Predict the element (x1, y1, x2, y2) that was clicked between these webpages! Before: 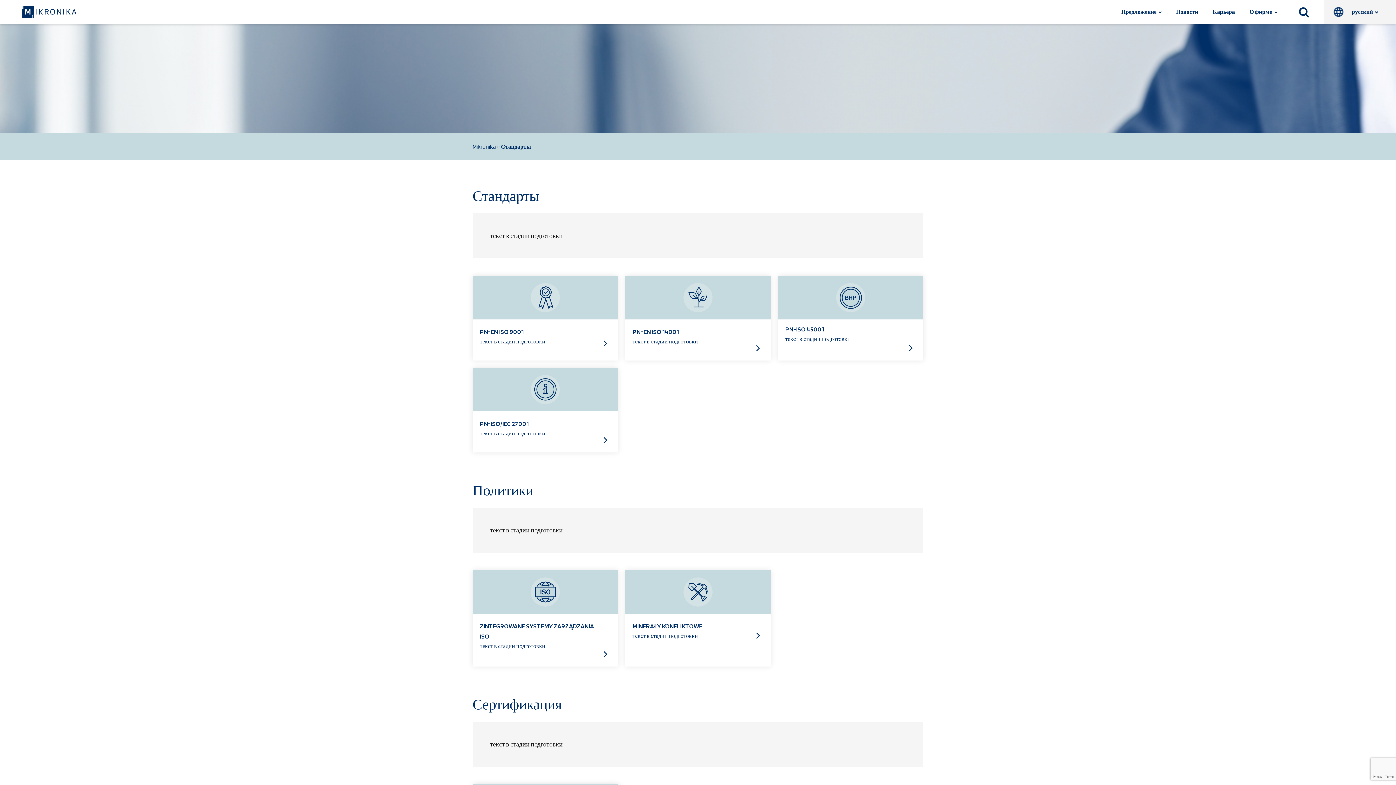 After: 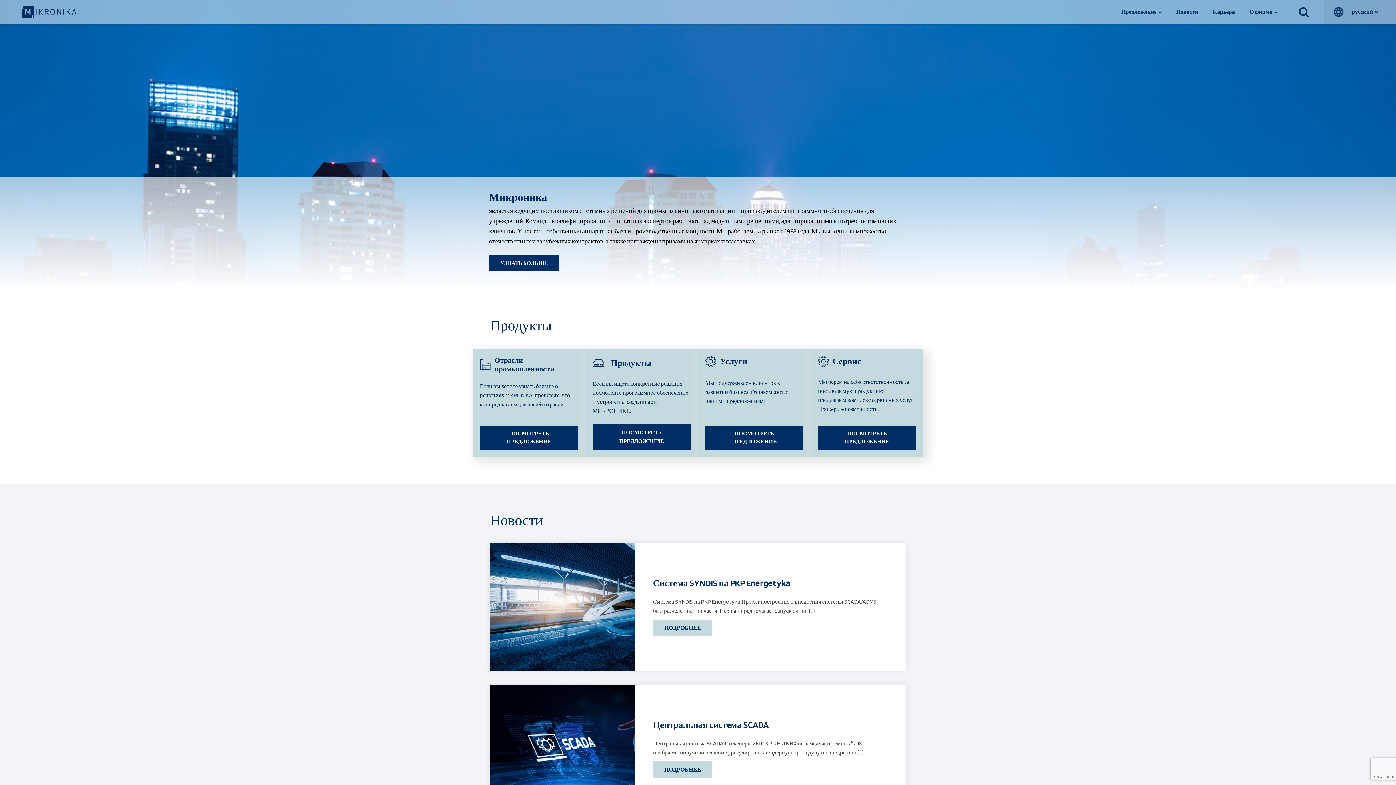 Action: label: Mikronika bbox: (472, 143, 496, 150)